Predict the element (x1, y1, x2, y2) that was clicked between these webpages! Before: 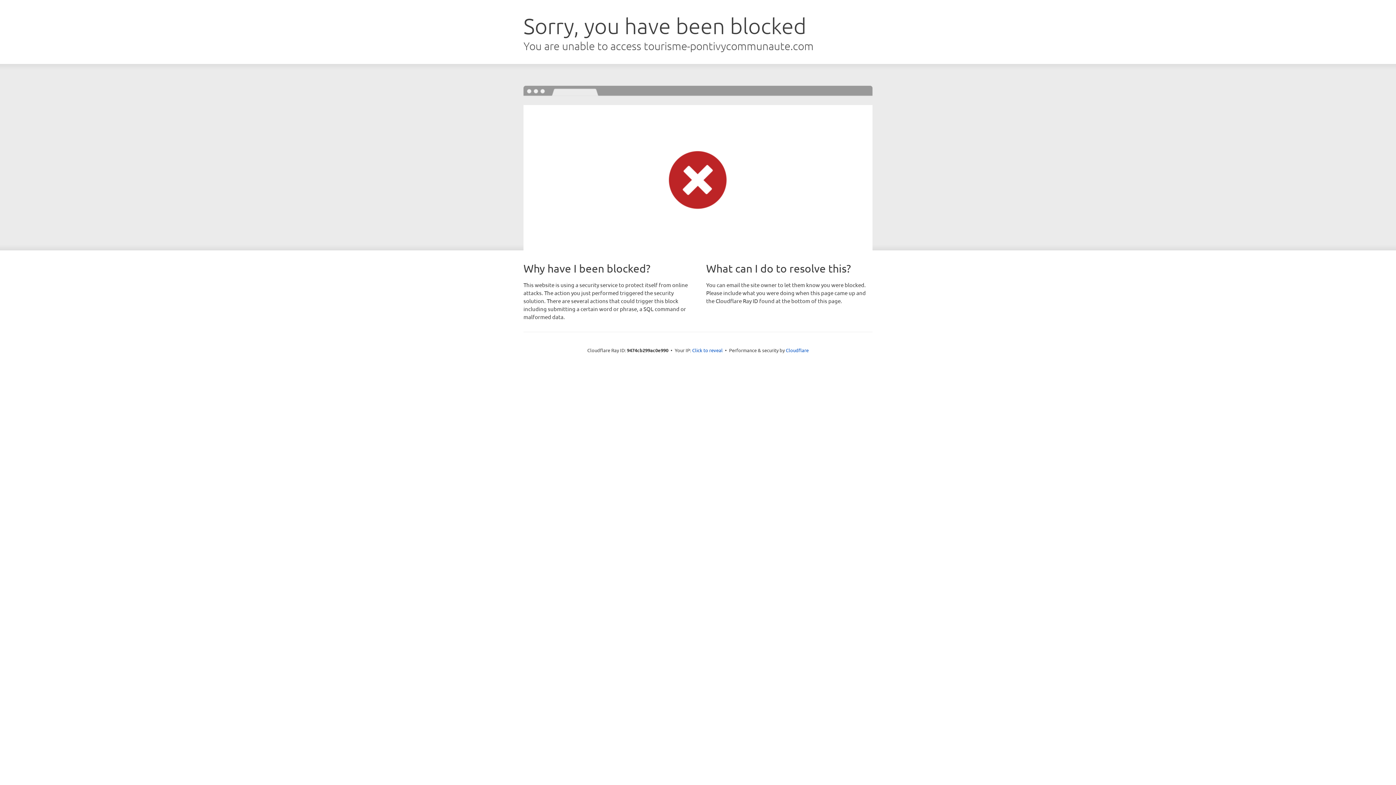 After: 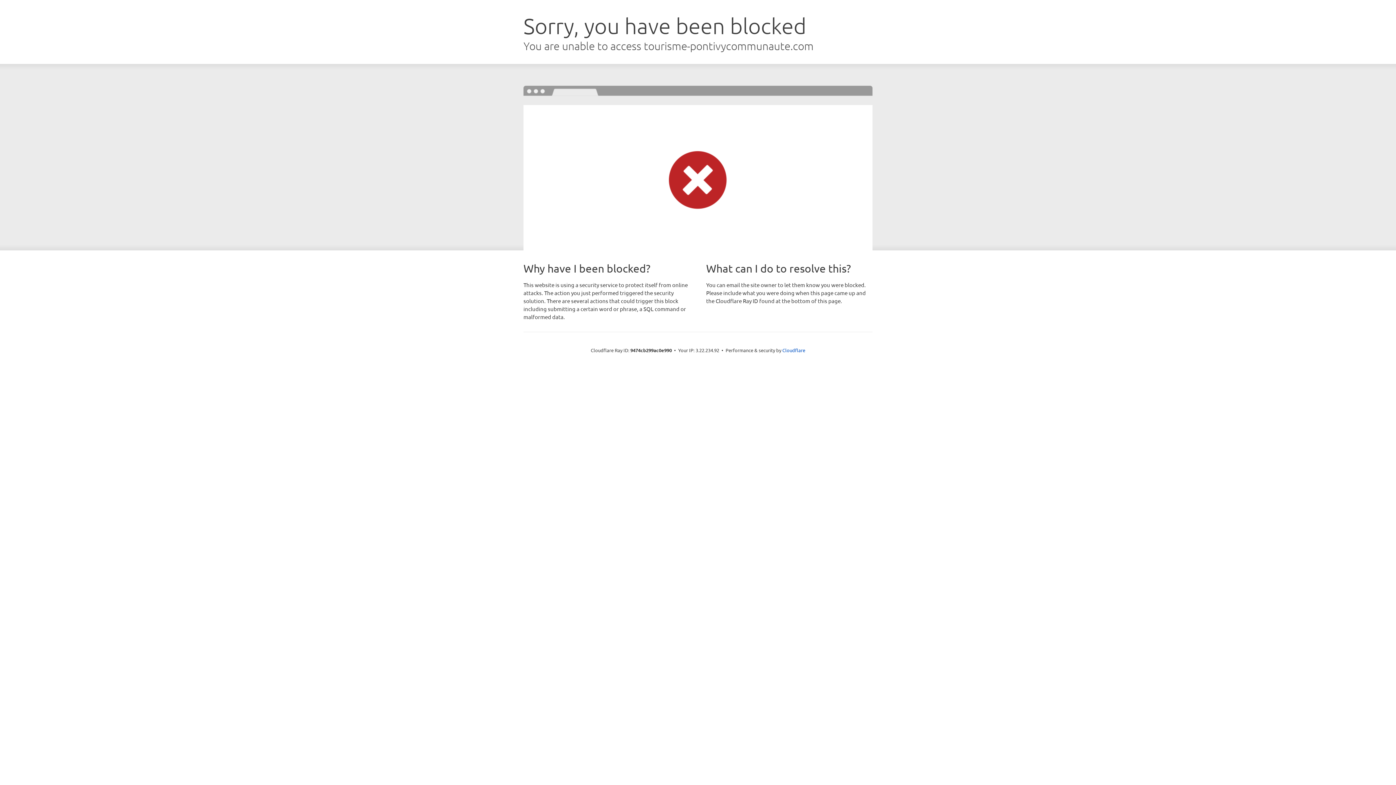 Action: bbox: (692, 346, 722, 353) label: Click to reveal